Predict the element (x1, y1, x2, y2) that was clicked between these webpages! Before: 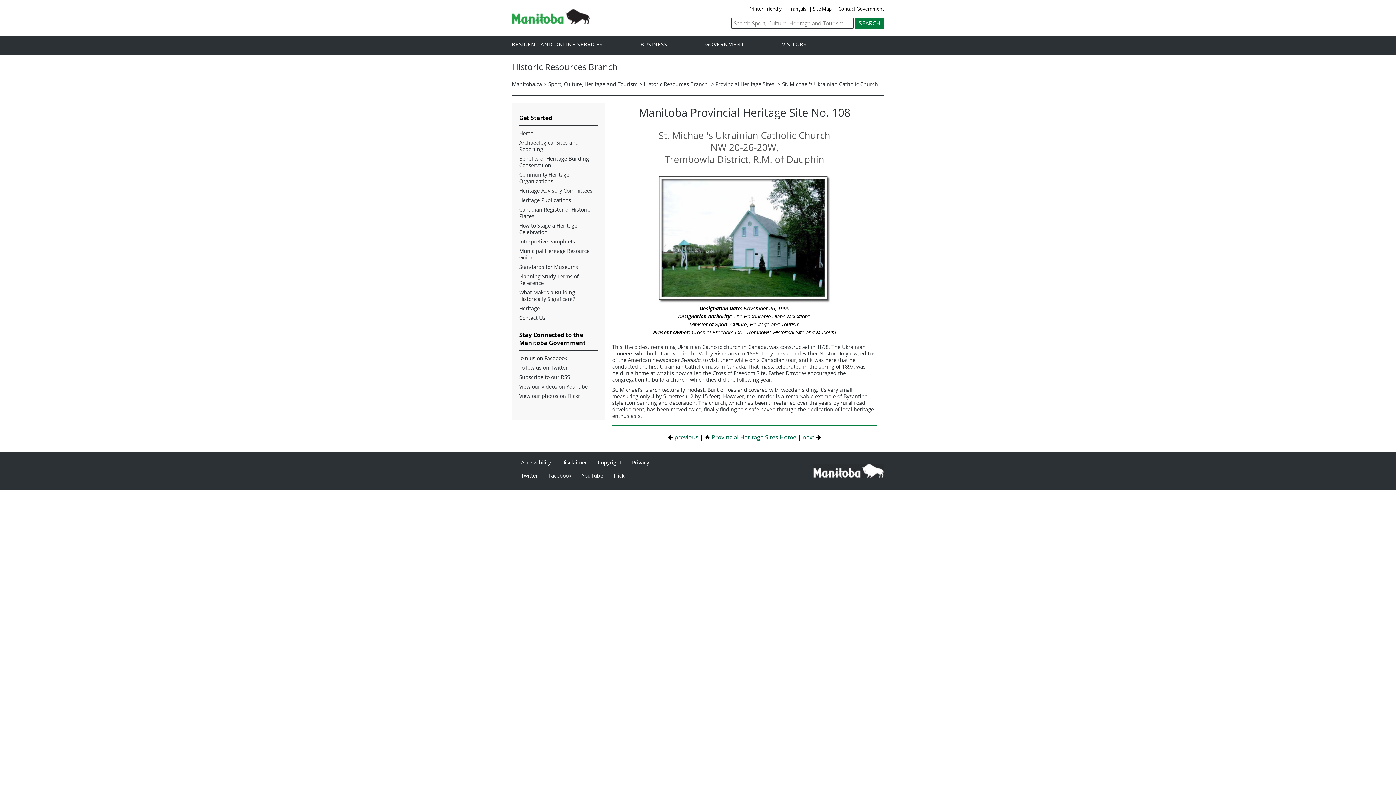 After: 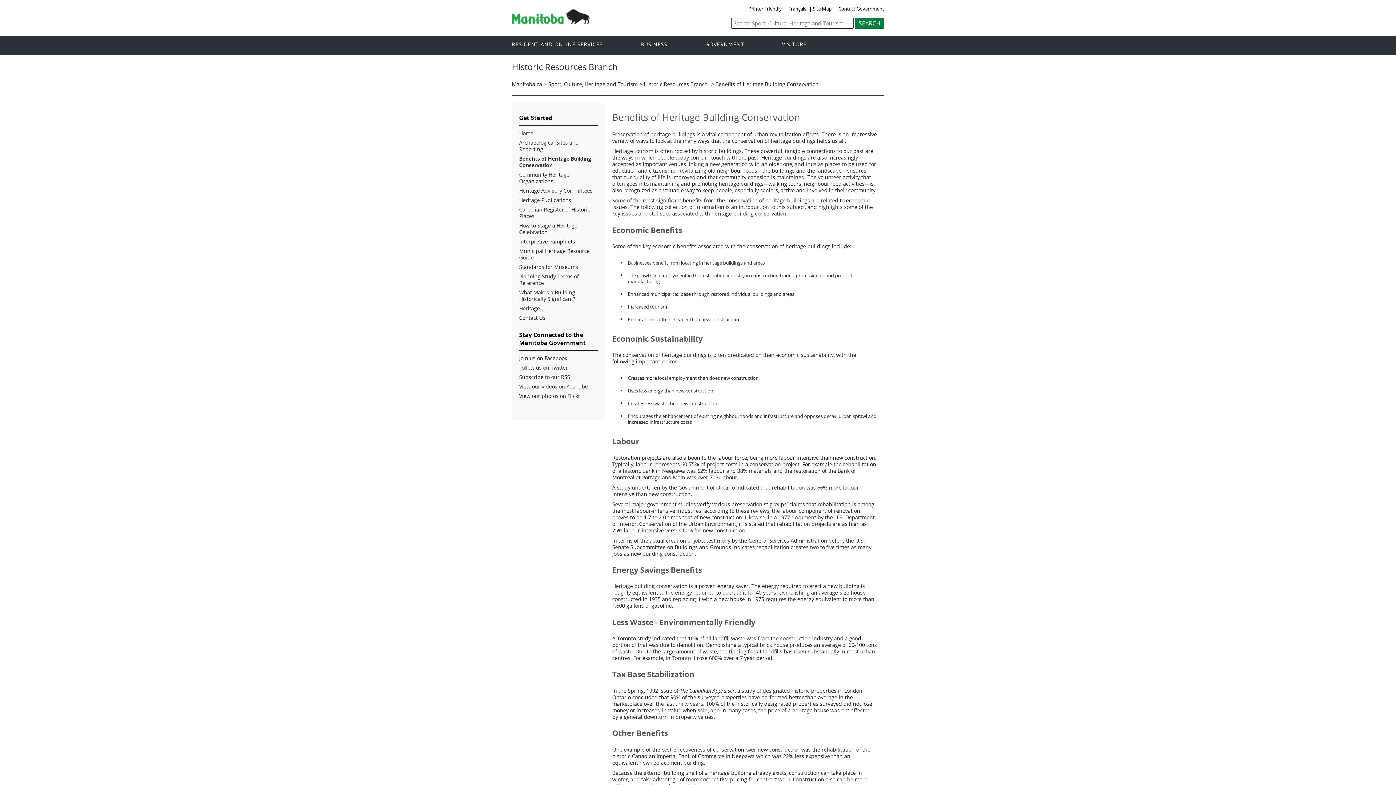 Action: label: Benefits of Heritage Building Conservation bbox: (519, 155, 597, 168)